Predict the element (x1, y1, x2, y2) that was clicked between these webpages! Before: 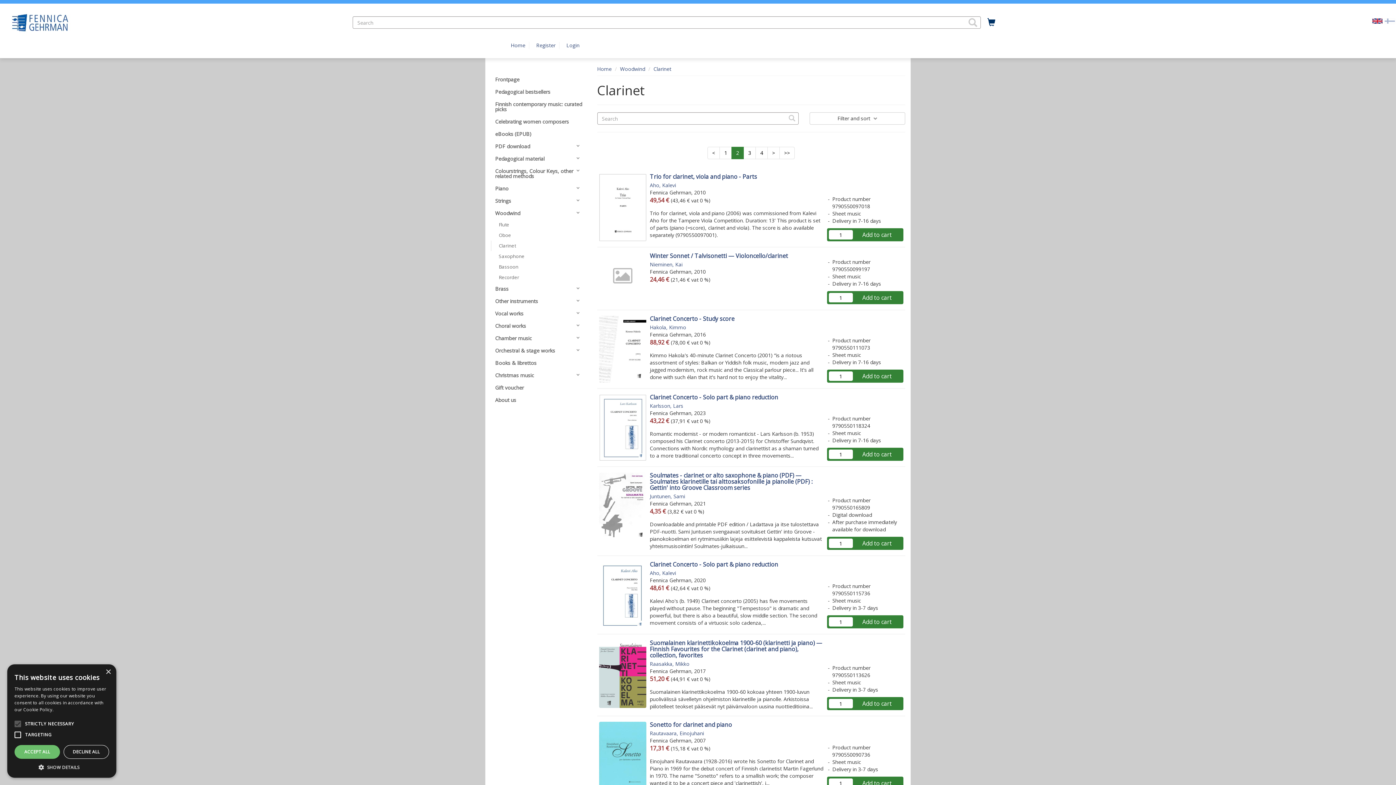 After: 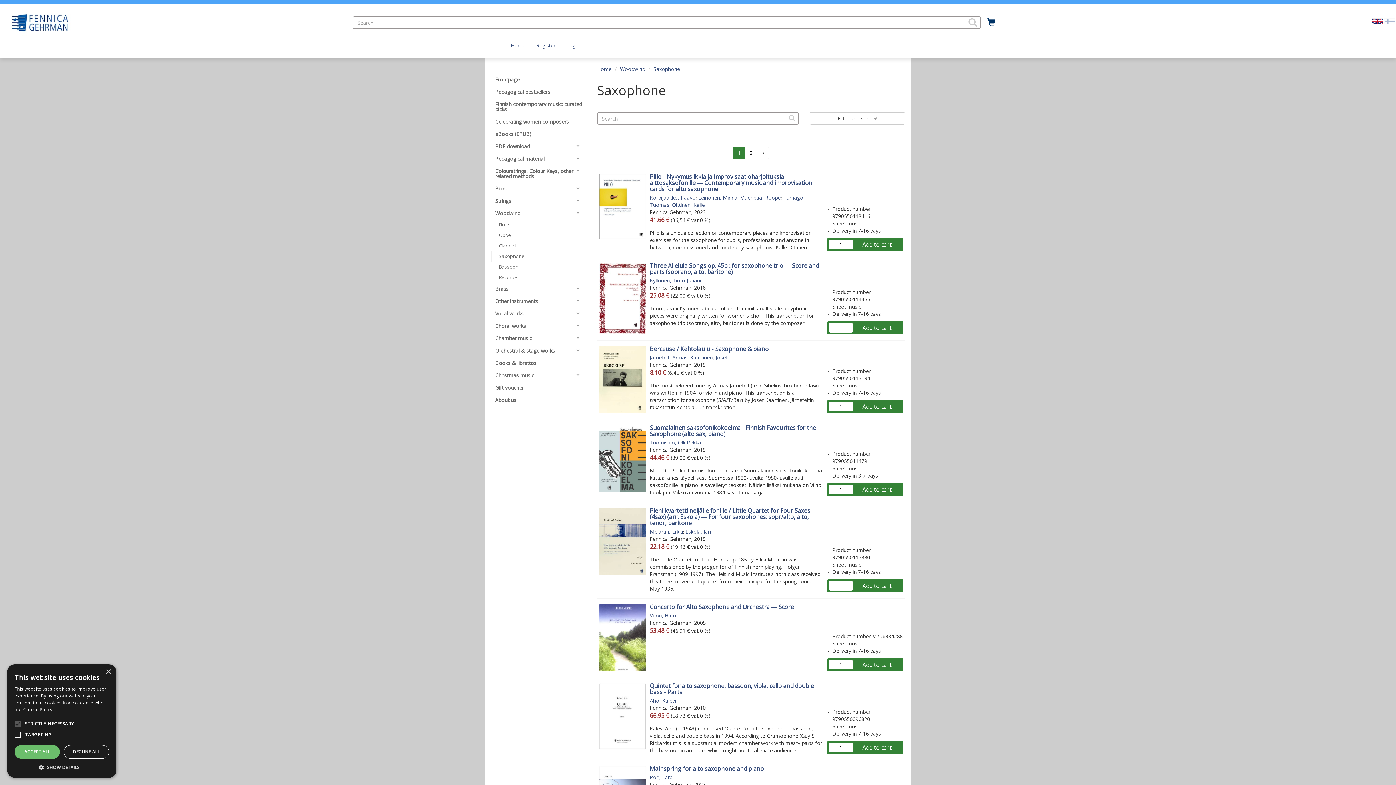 Action: label: Saxophone bbox: (490, 251, 586, 261)